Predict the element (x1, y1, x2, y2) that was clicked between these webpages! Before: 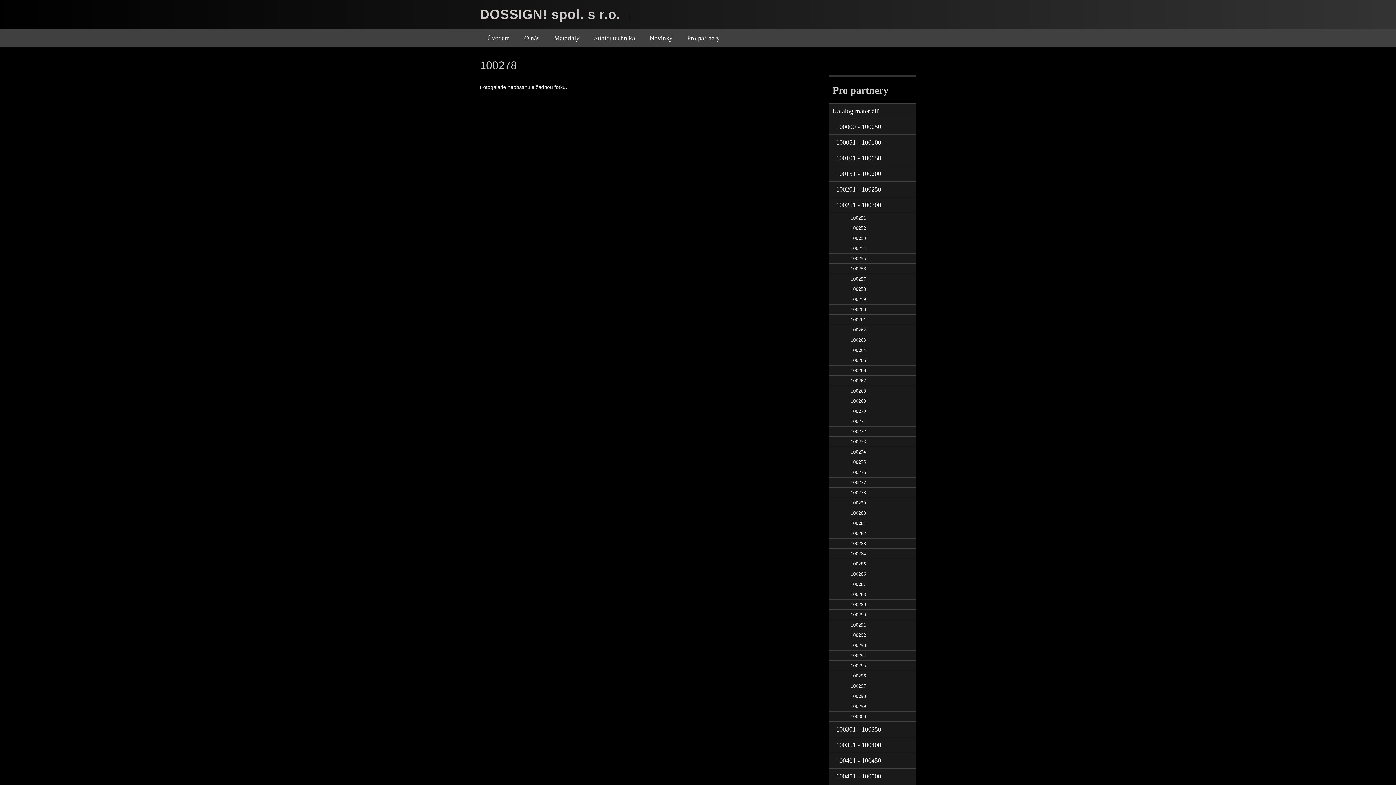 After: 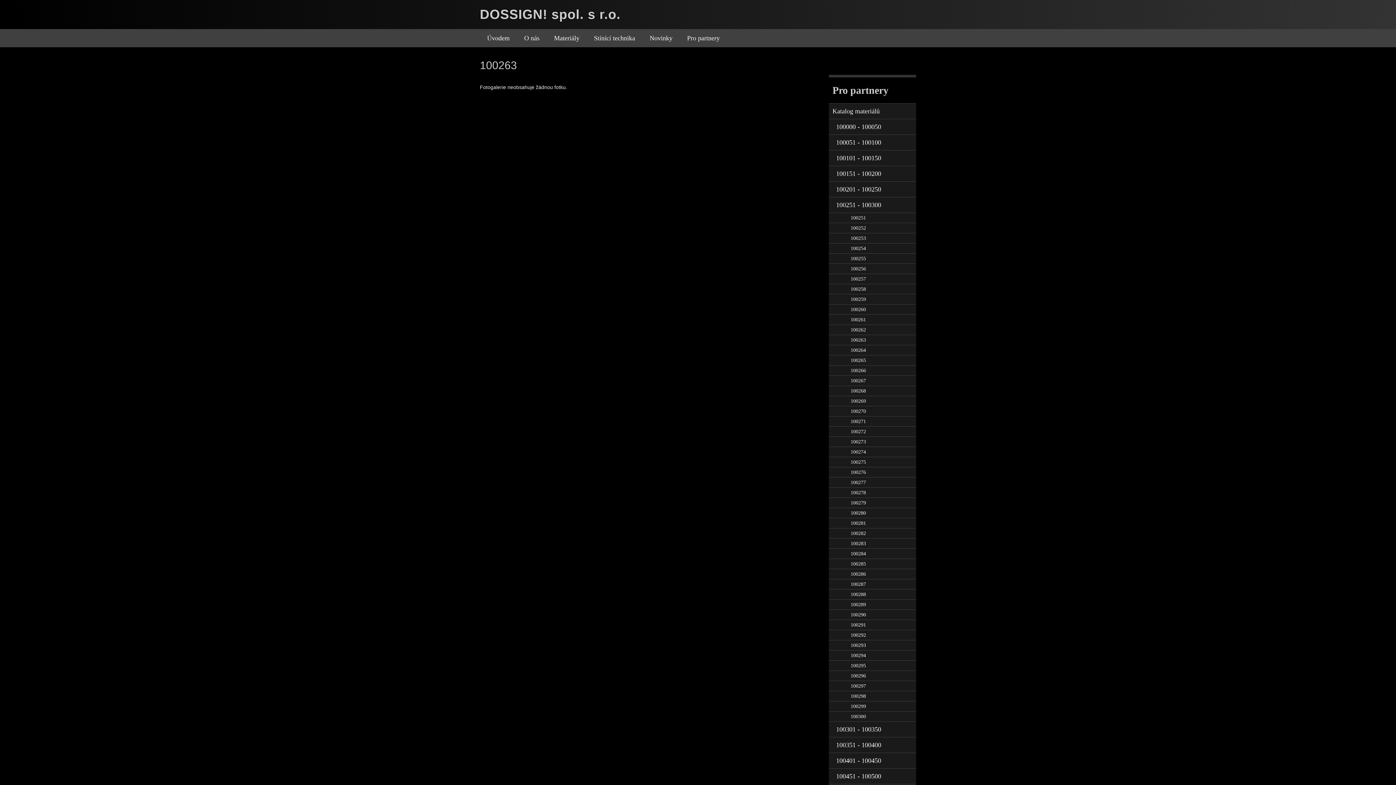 Action: label: 100263 bbox: (829, 335, 909, 345)